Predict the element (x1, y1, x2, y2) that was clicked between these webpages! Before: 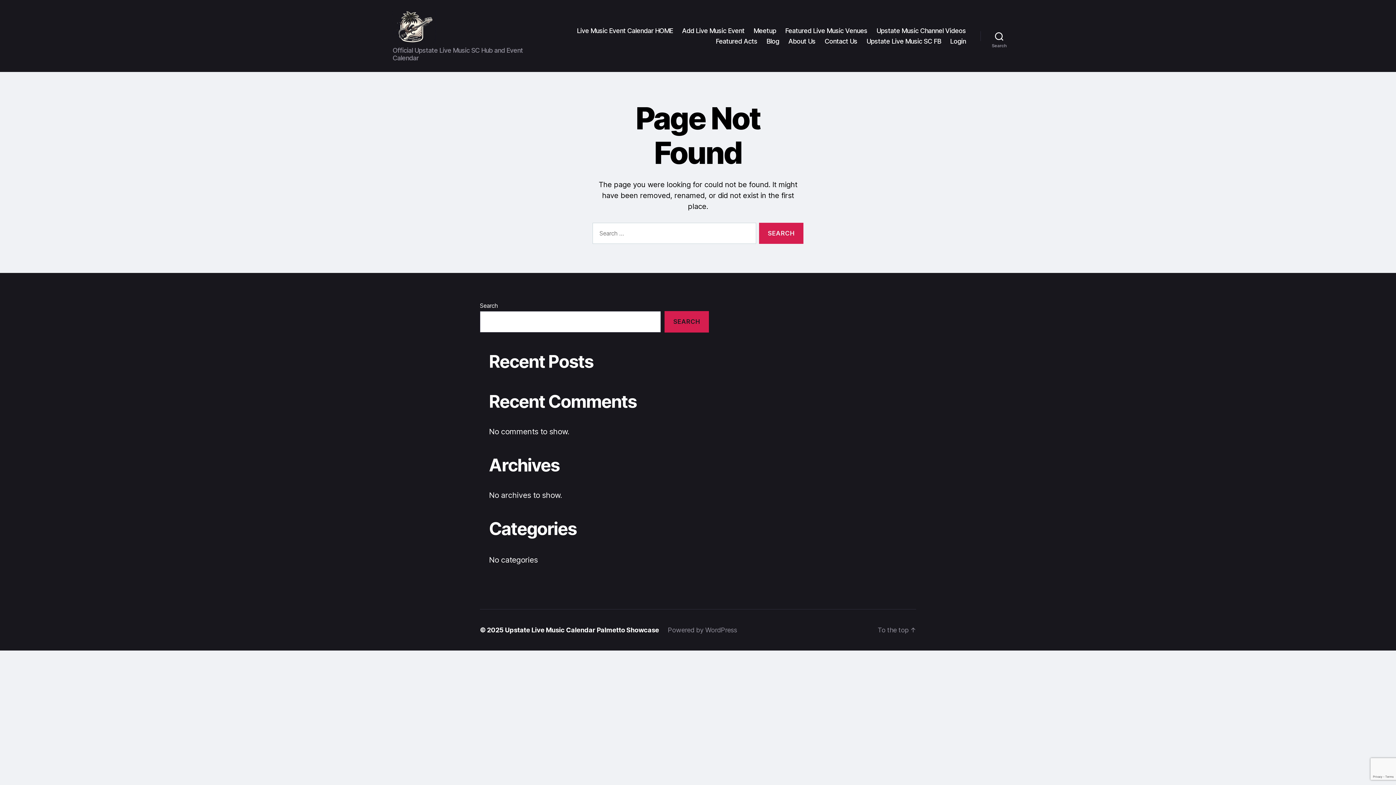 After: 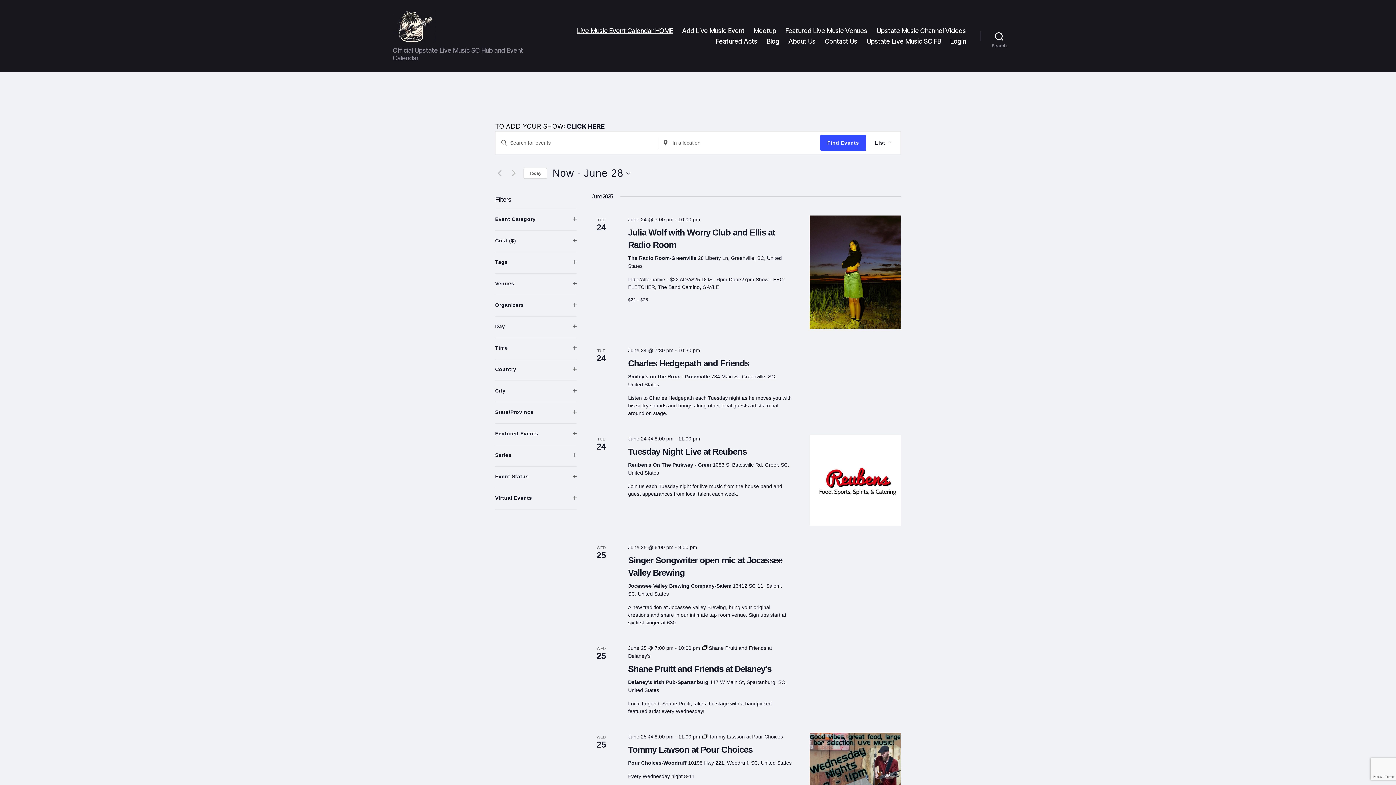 Action: bbox: (505, 626, 659, 634) label: Upstate Live Music Calendar Palmetto Showcase